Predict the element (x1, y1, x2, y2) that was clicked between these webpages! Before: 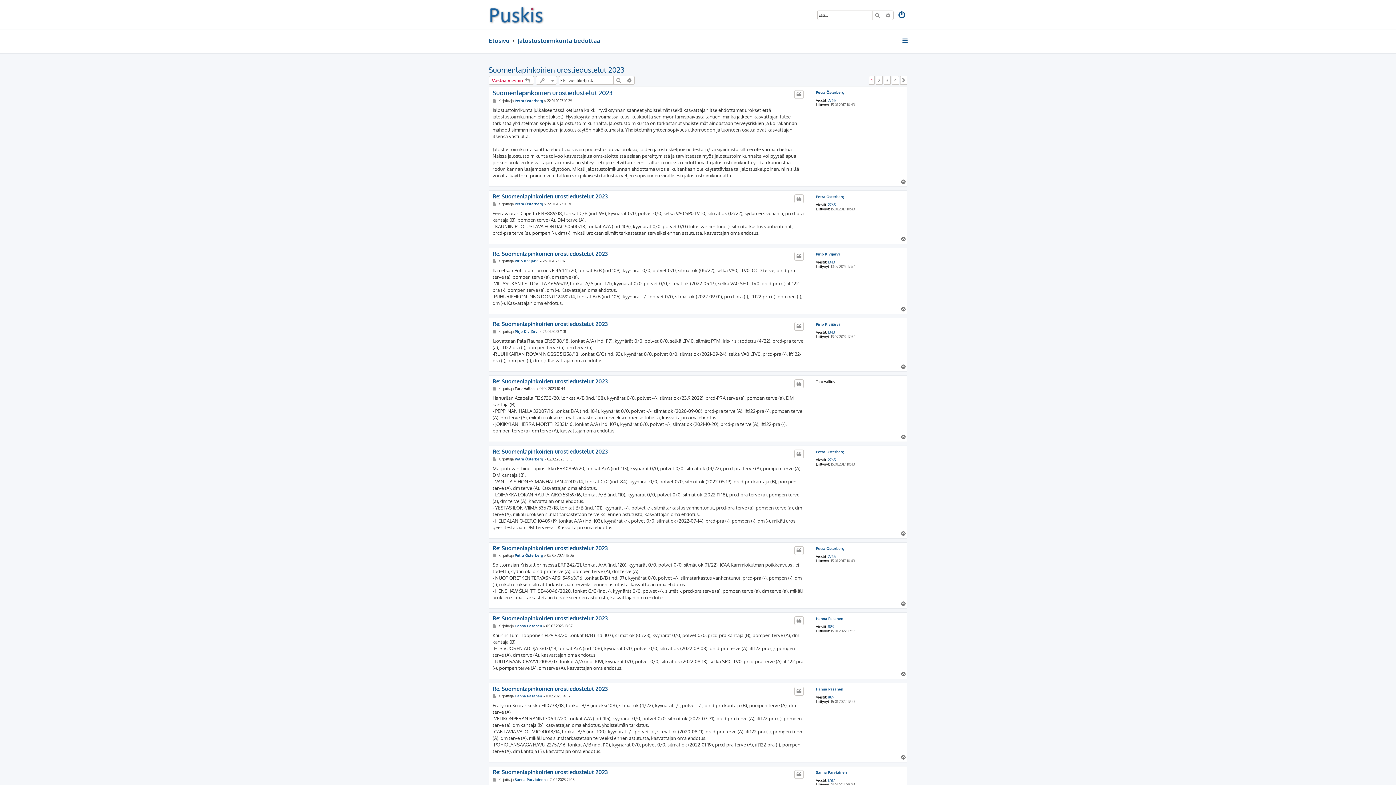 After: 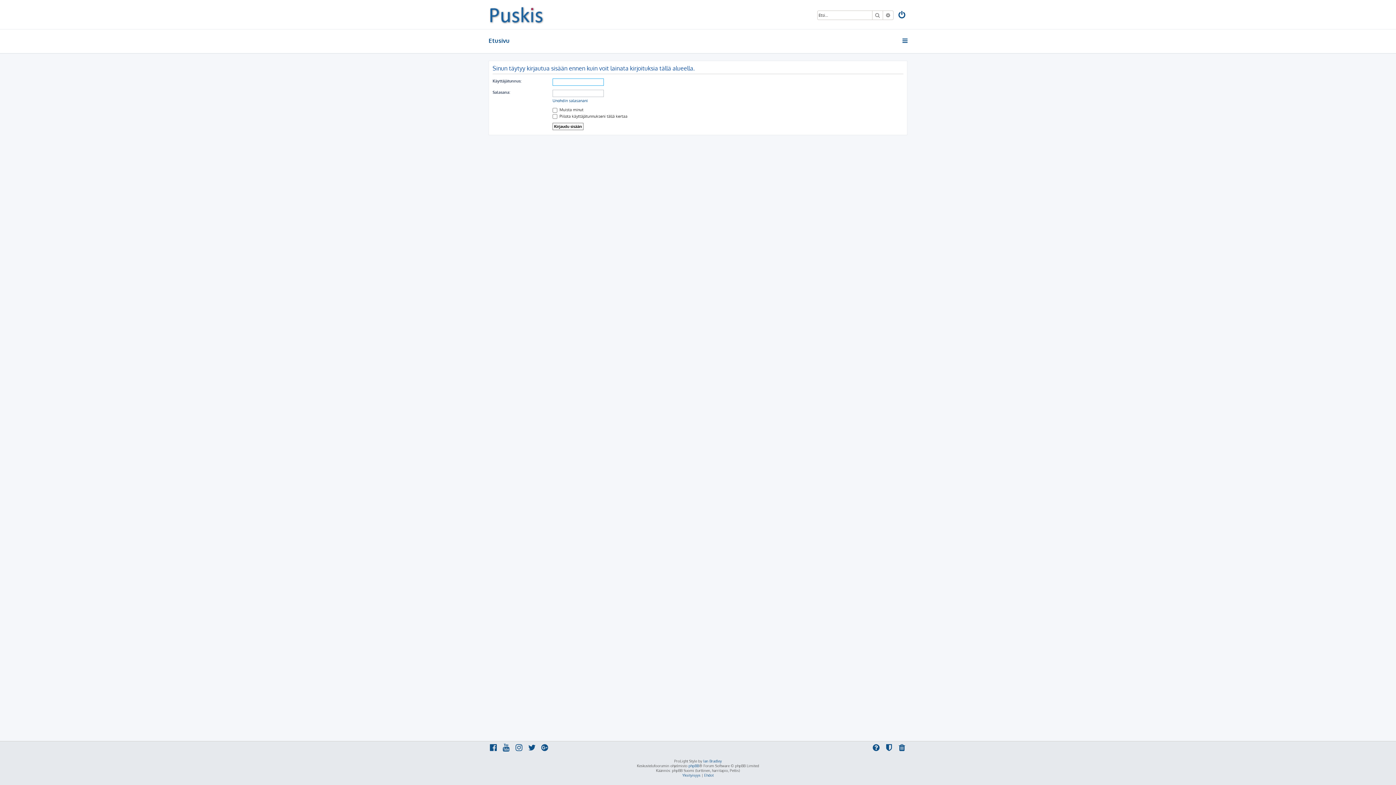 Action: bbox: (794, 546, 803, 555) label: Lainaa